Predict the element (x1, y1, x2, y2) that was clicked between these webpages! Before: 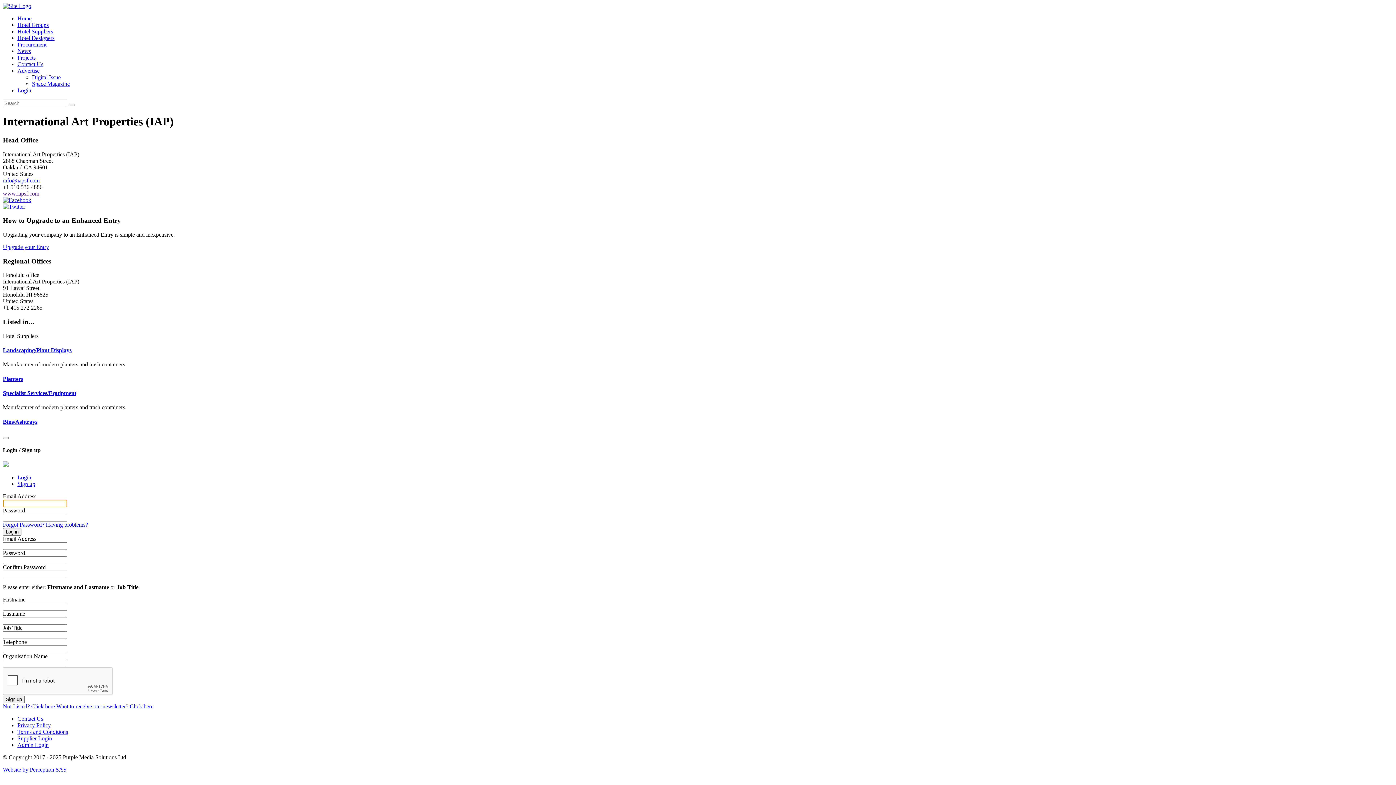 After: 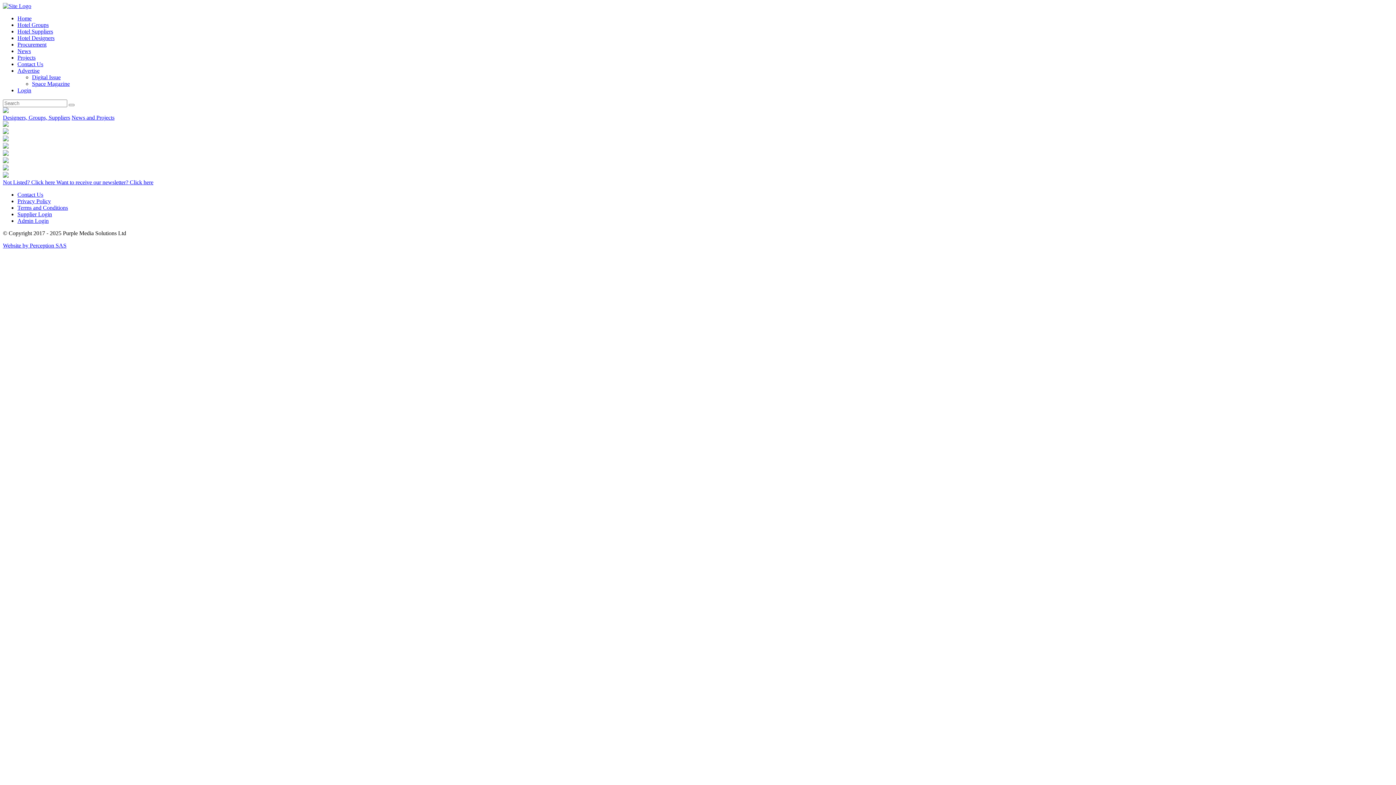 Action: bbox: (2, 2, 31, 9)